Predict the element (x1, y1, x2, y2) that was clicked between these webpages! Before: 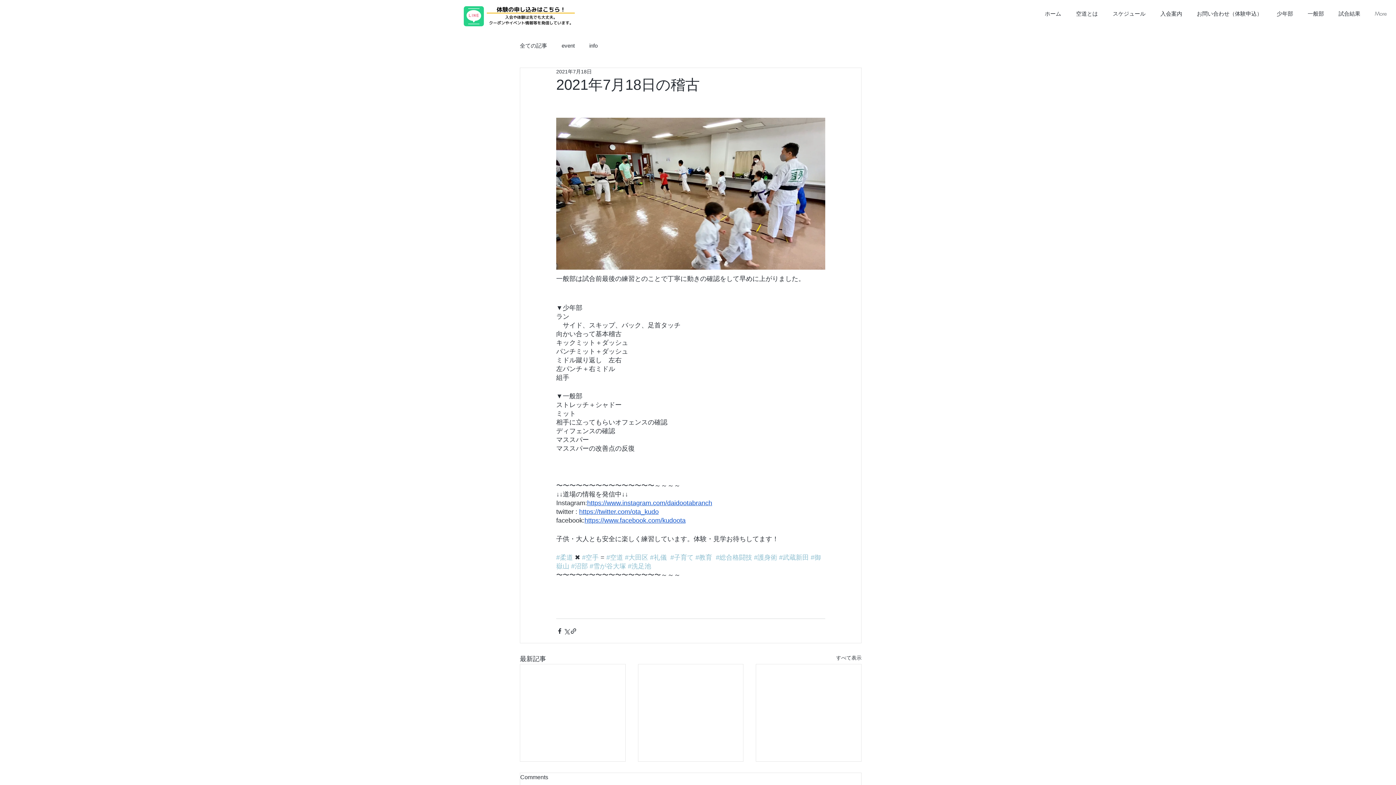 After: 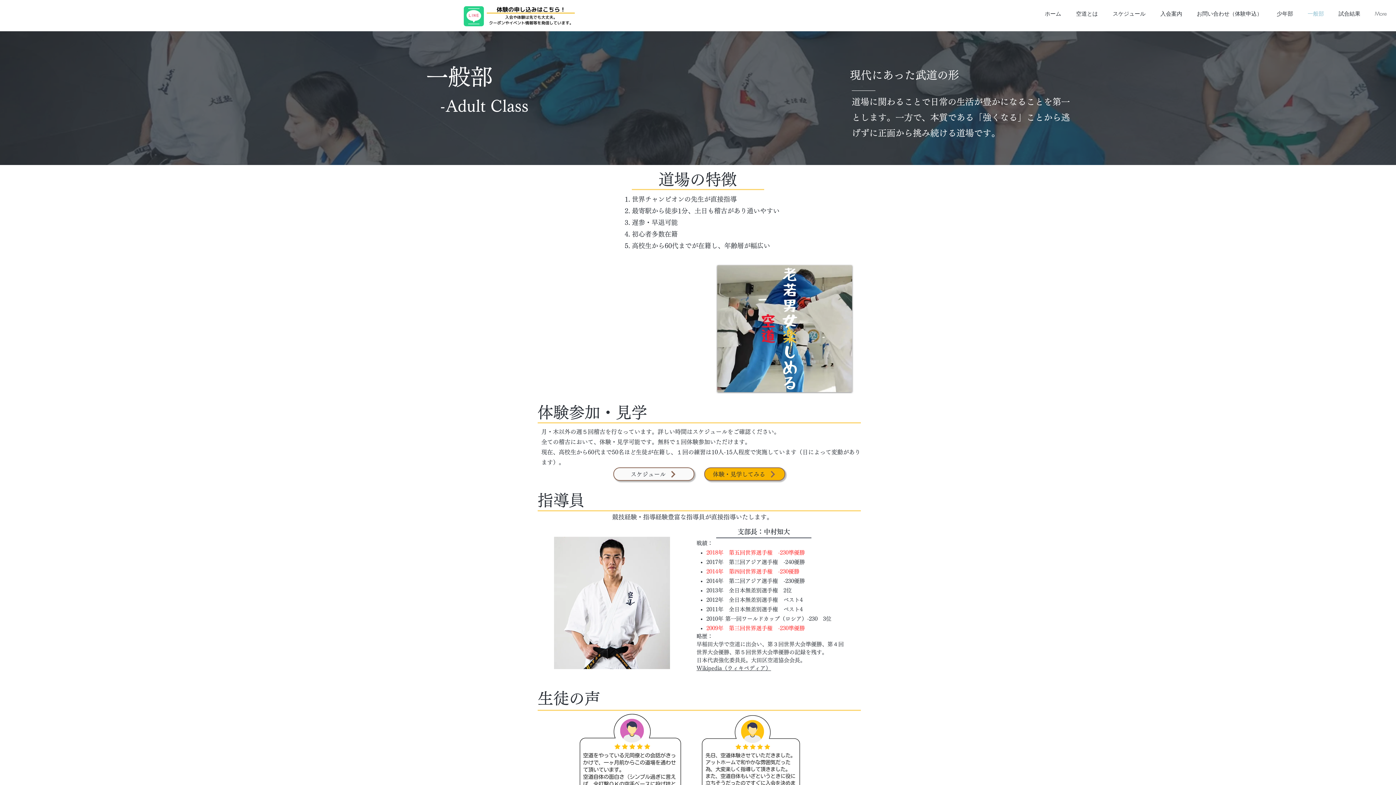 Action: bbox: (1302, 9, 1333, 18) label: 一般部